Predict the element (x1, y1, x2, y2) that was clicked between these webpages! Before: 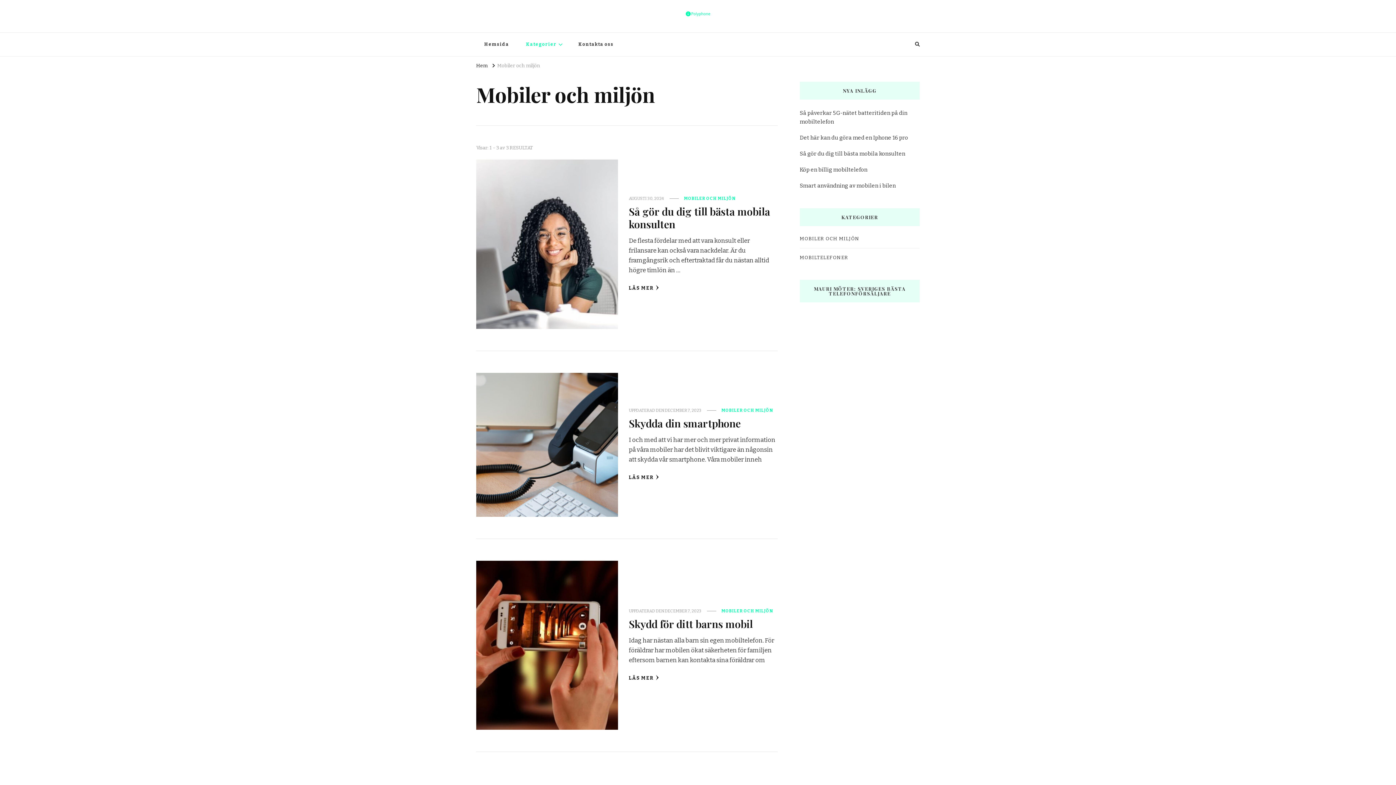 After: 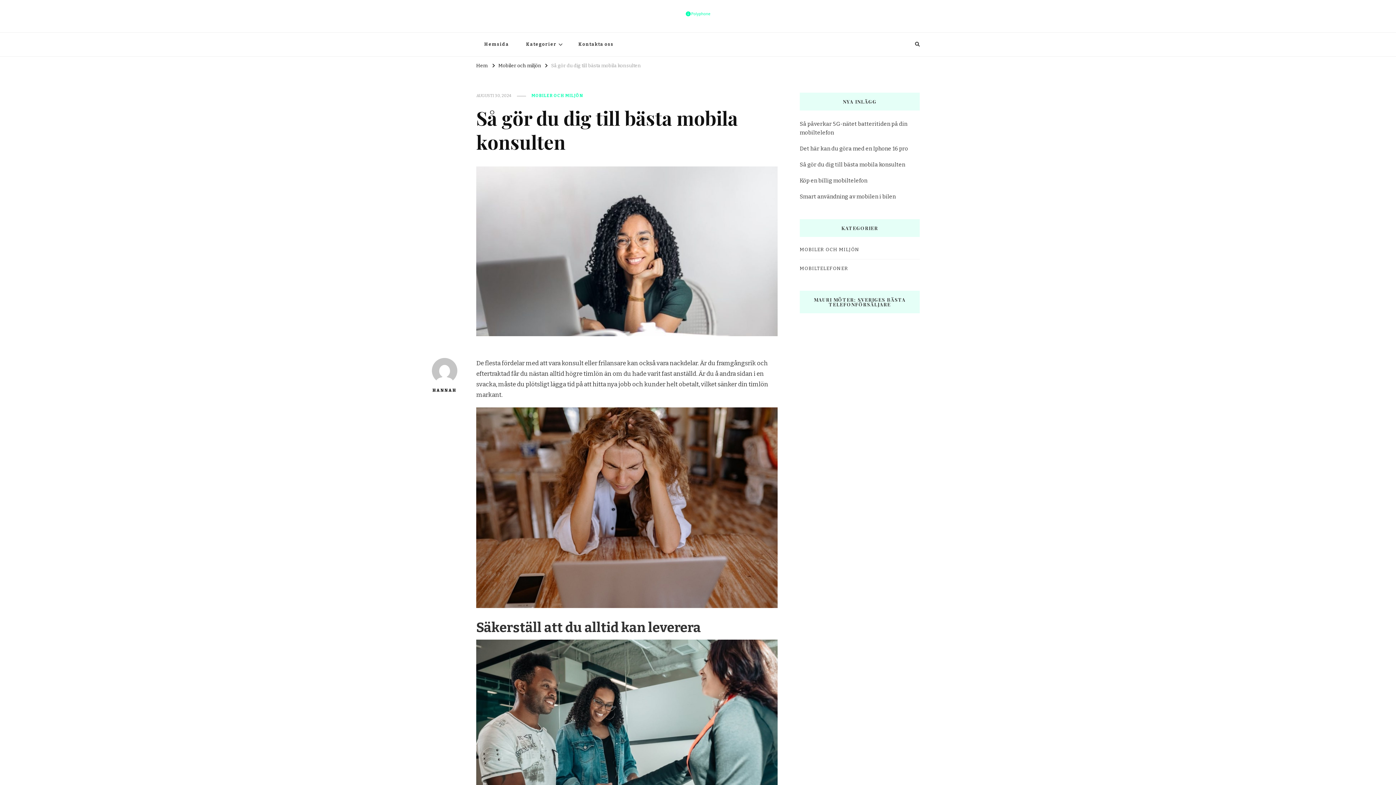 Action: label: AUGUSTI 30, 2024 bbox: (628, 195, 664, 201)